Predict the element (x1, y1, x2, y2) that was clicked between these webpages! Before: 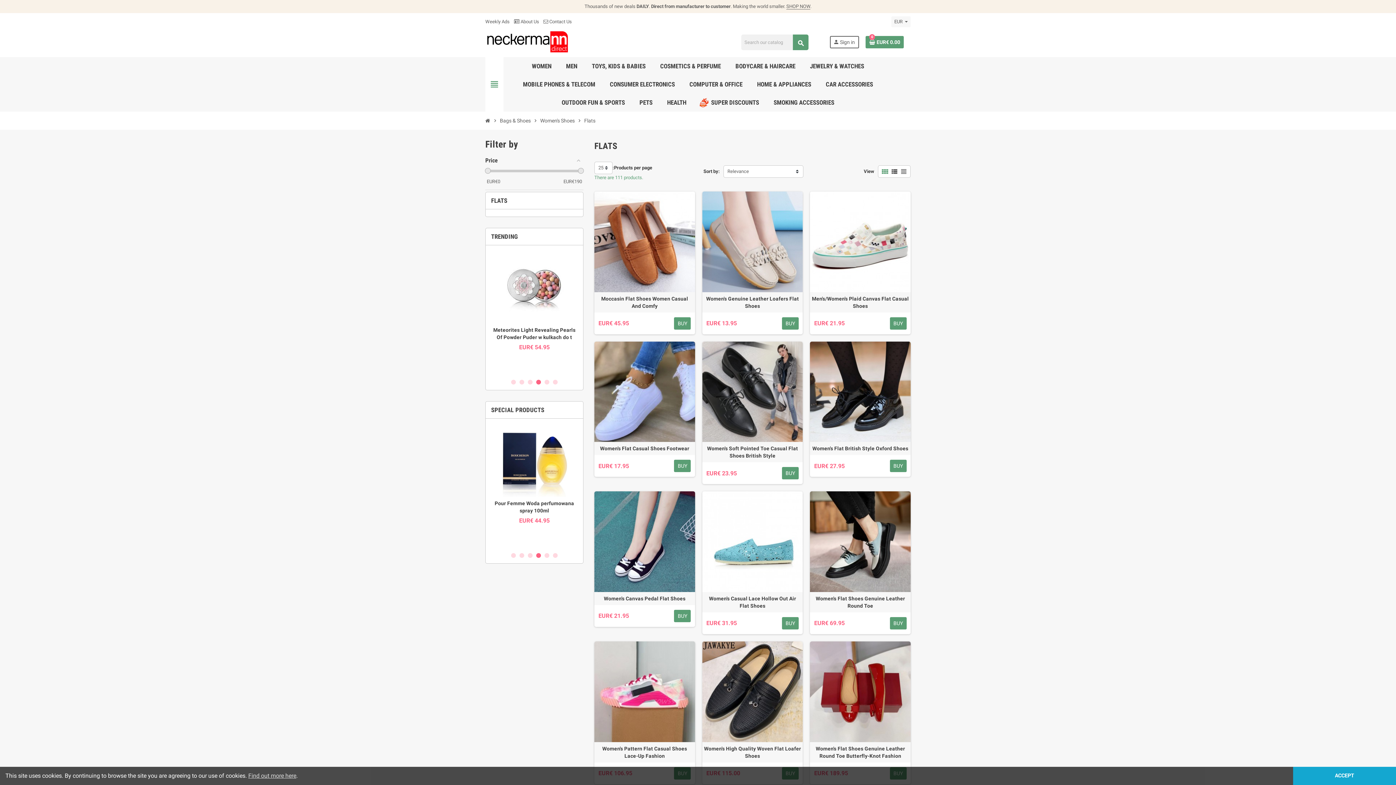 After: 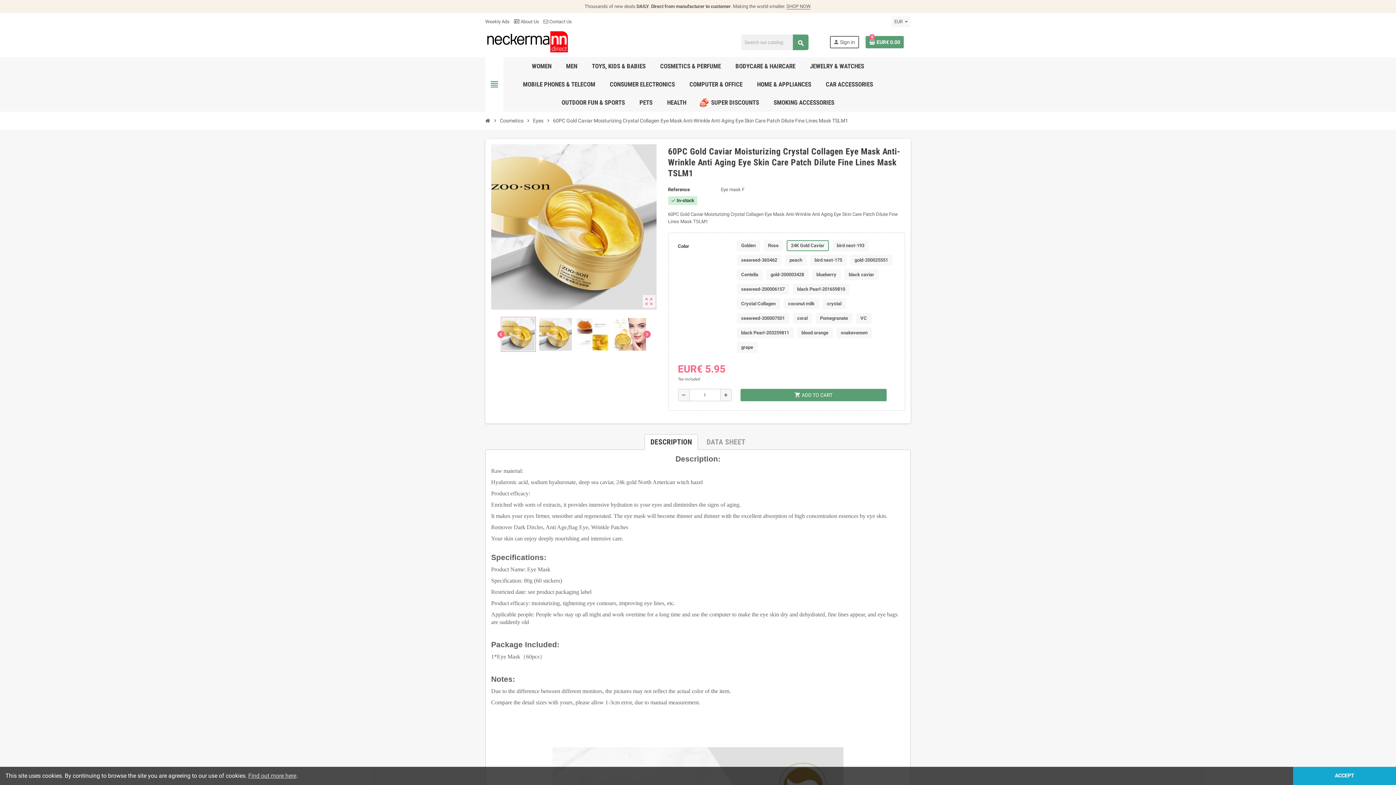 Action: label: 60PC Gold Caviar Moisturizing Crystal Collagen Eye Mask Anti-Wrinkle Anti Aging Eye Skin Care Patch Dilute Fine Lines Mask TSLM1 bbox: (495, 327, 573, 362)